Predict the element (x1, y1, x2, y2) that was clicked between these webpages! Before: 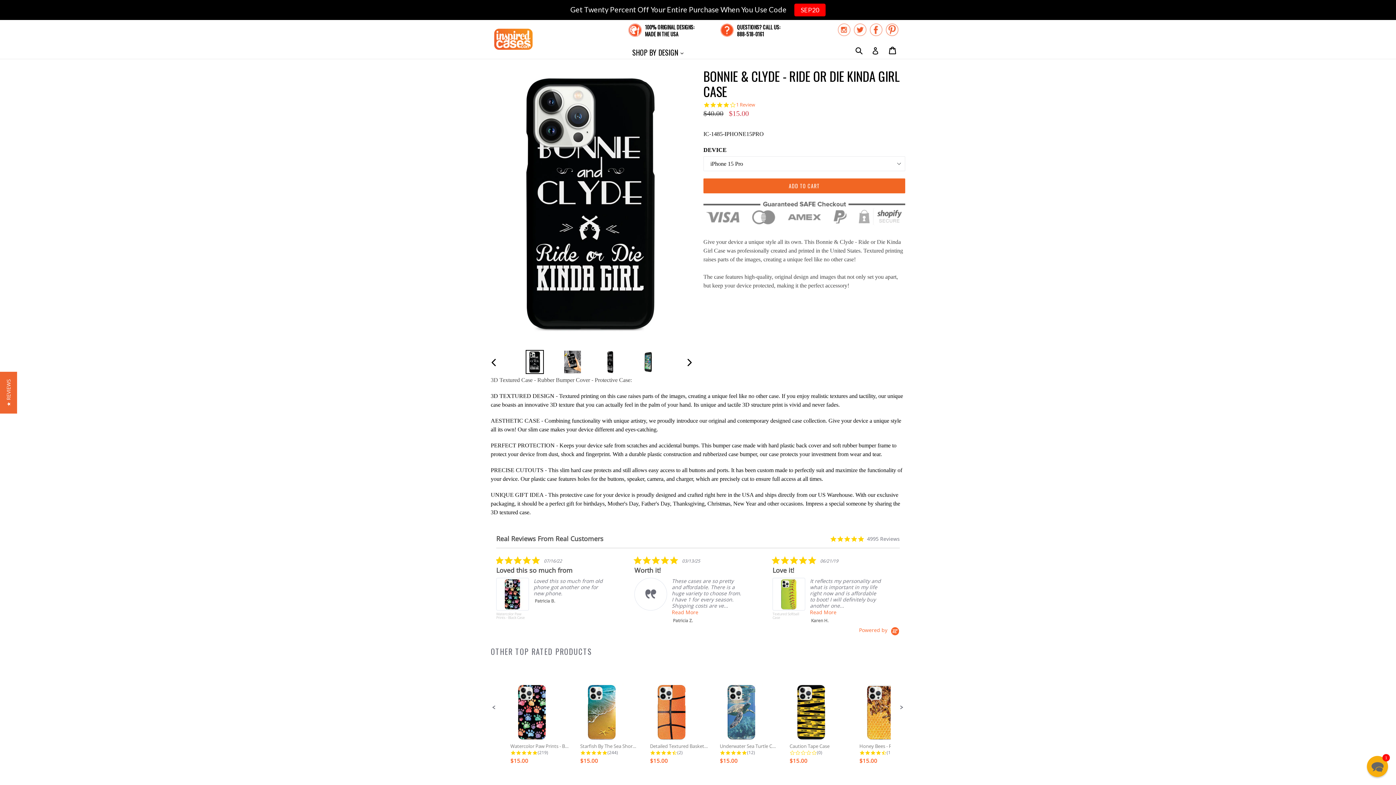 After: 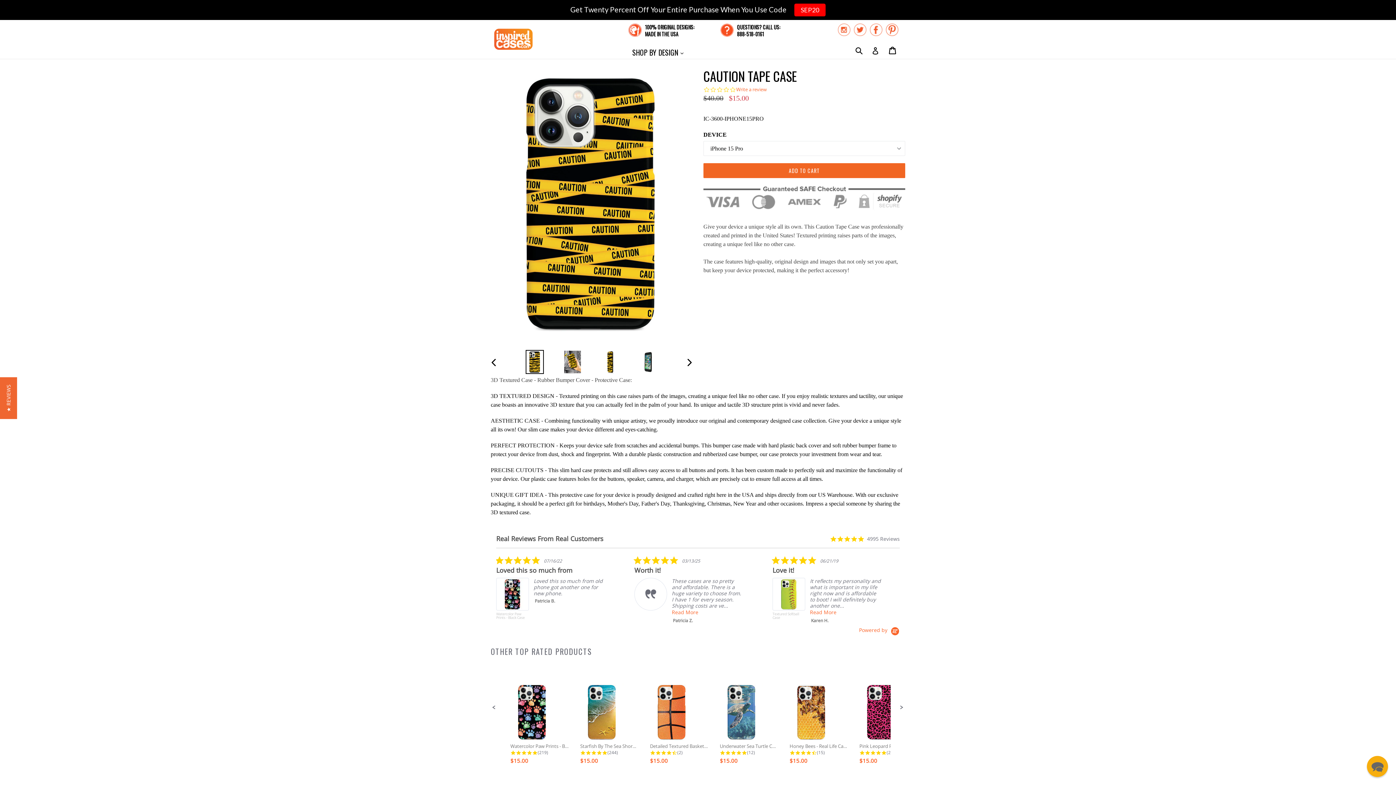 Action: bbox: (789, 683, 848, 749) label: Caution Tape Case